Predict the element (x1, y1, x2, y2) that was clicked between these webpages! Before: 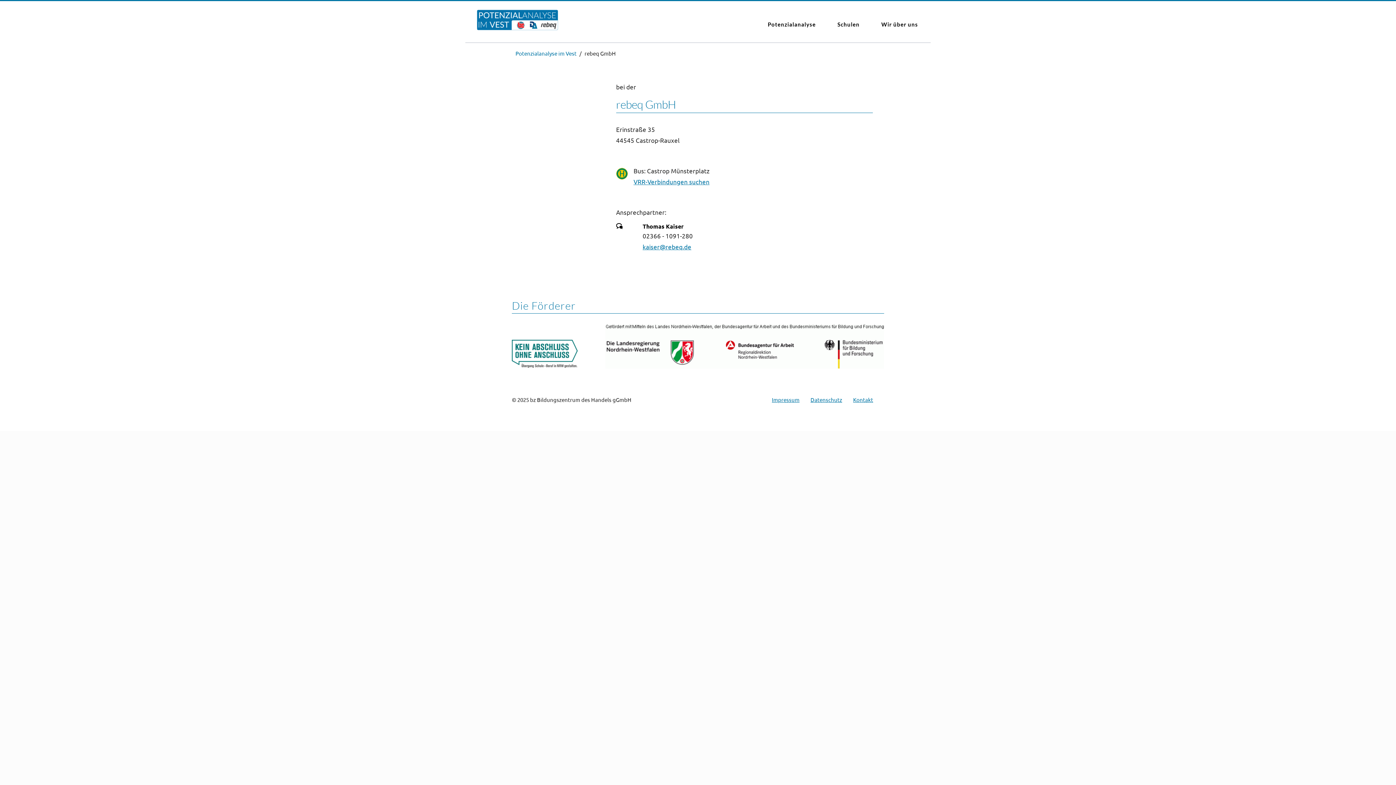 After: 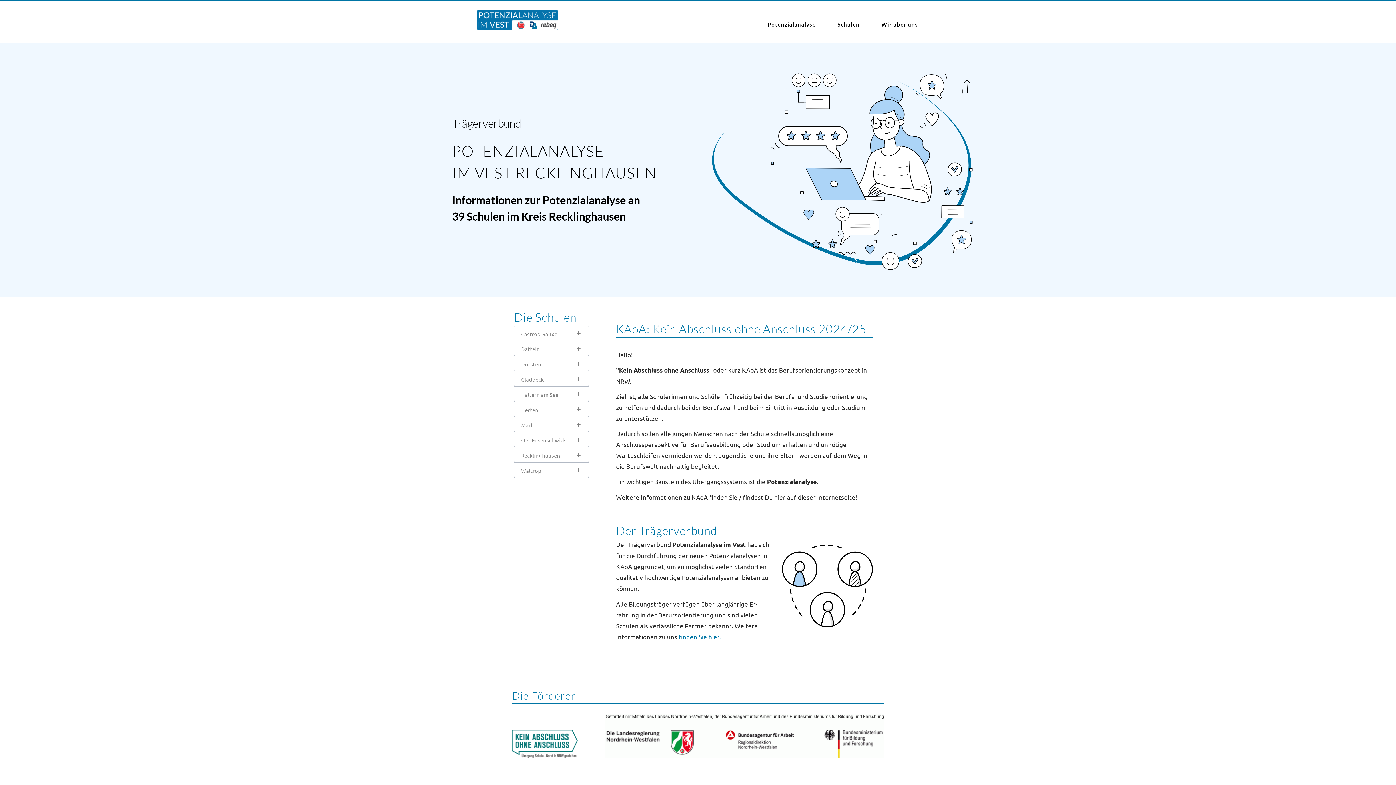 Action: bbox: (515, 49, 576, 56) label: Potenzialanalyse im Vest